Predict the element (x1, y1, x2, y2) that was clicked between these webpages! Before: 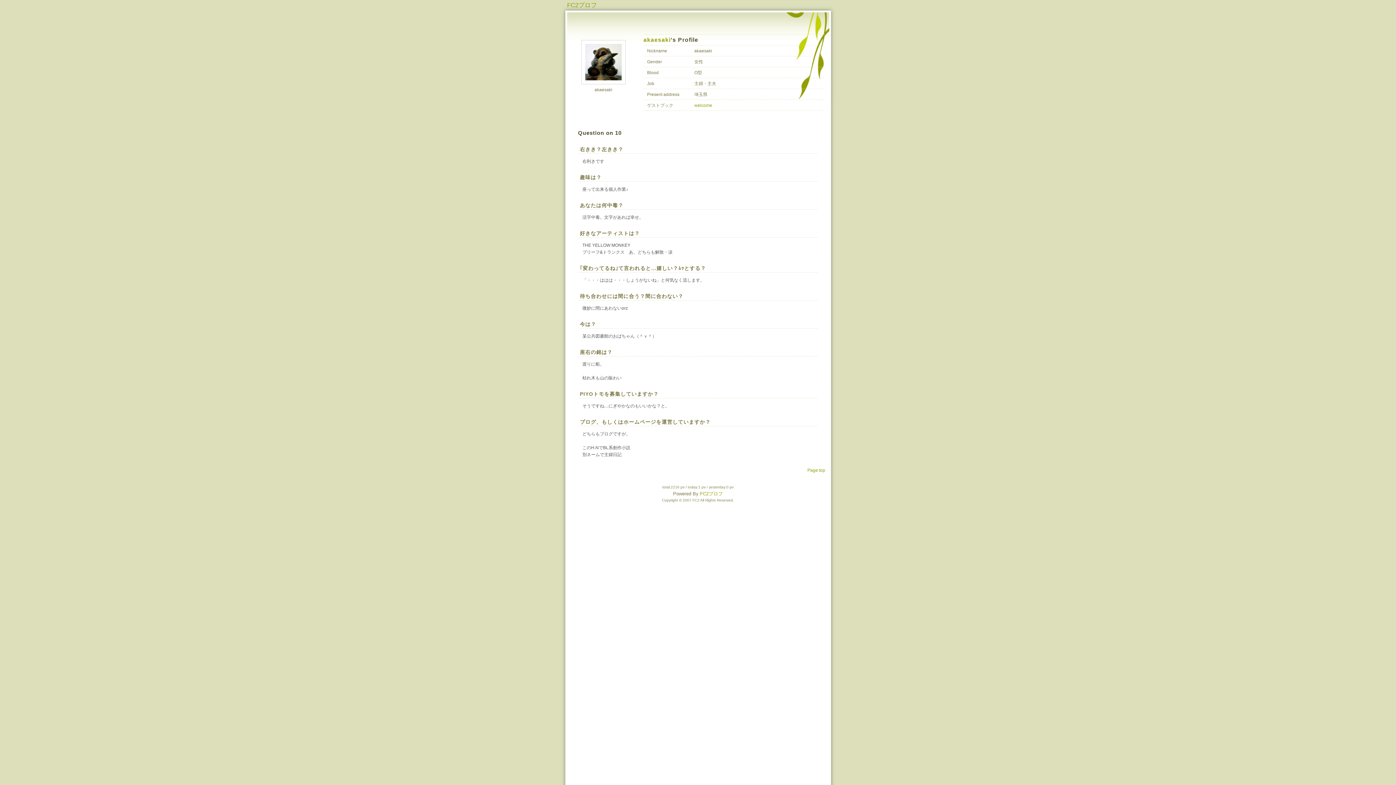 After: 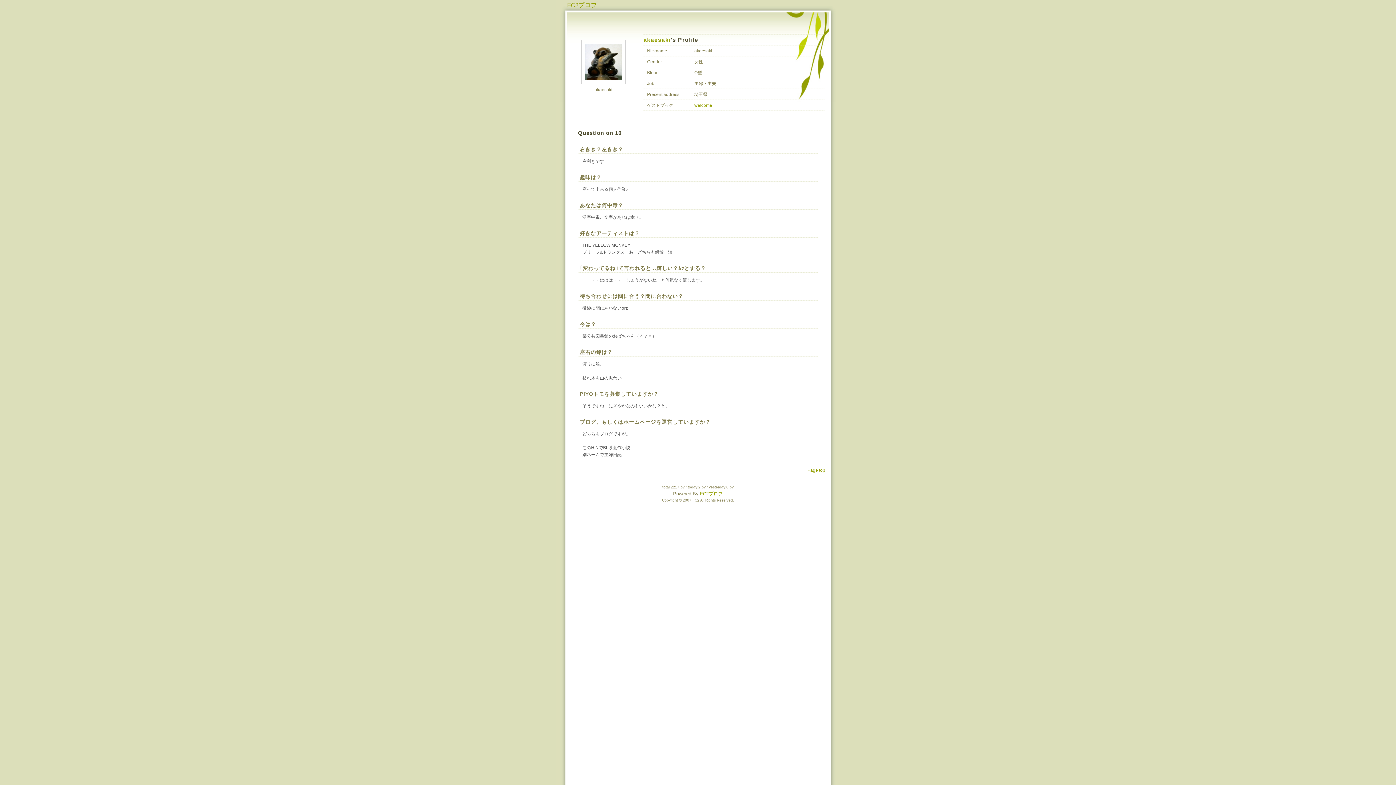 Action: label: akaesaki bbox: (643, 36, 670, 42)